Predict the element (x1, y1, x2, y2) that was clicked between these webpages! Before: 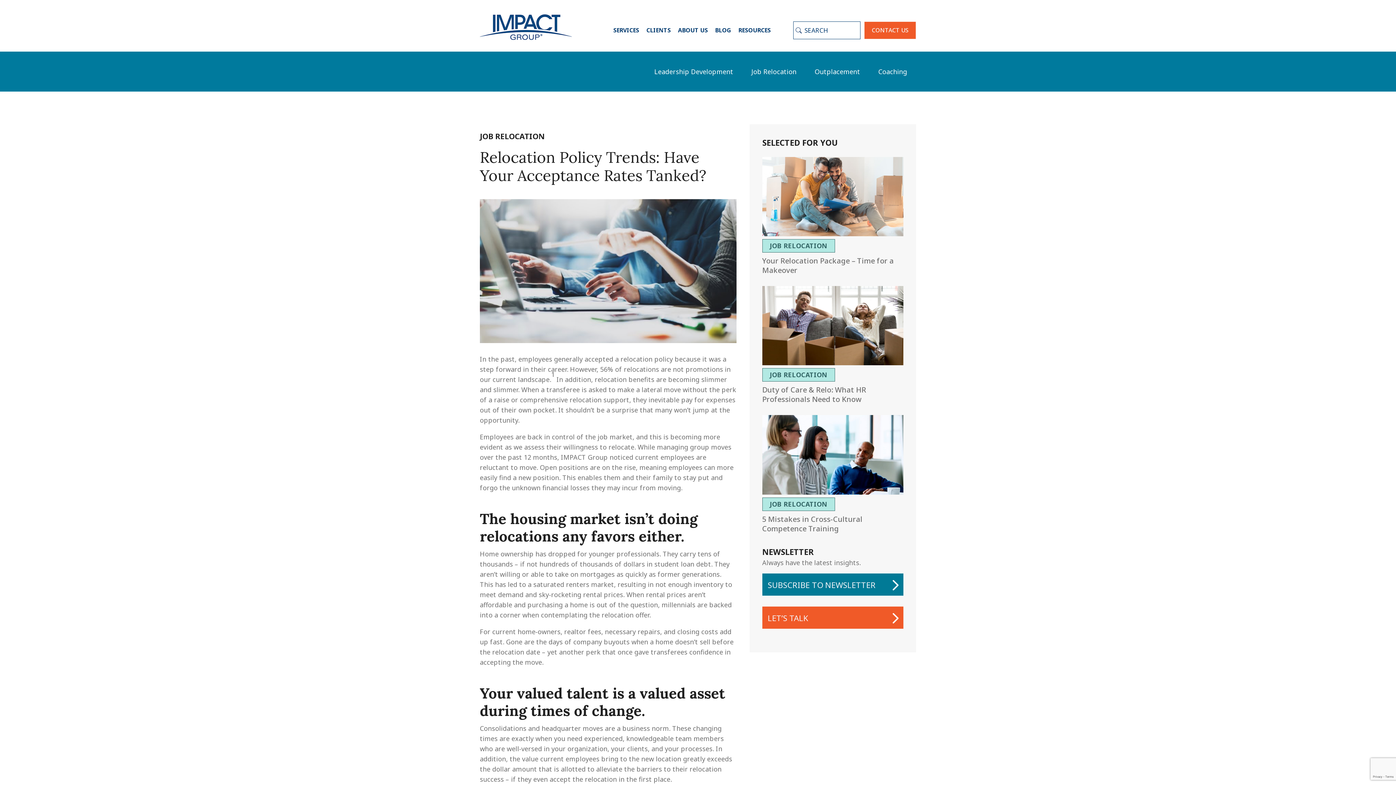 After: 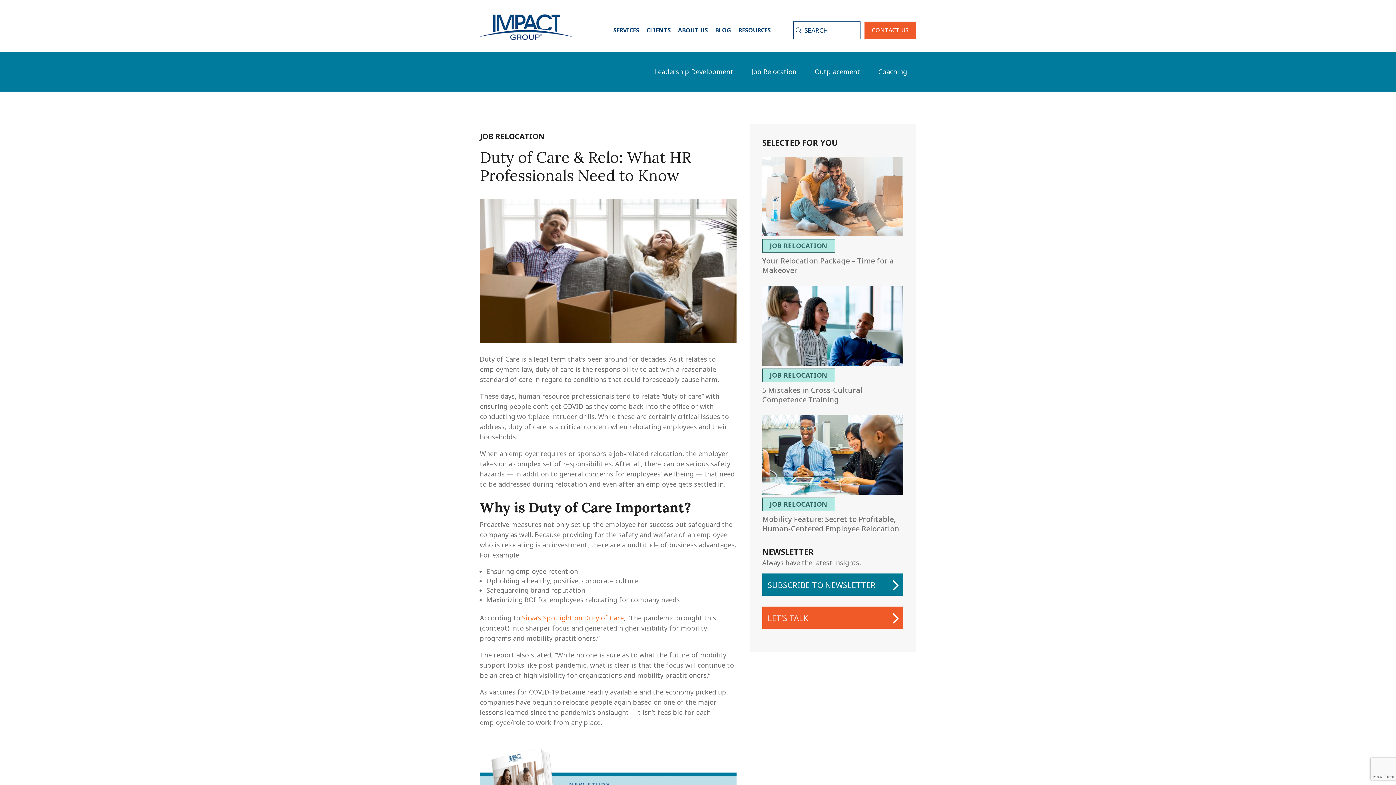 Action: label: Duty of Care & Relo: What HR Professionals Need to Know bbox: (762, 385, 903, 408)